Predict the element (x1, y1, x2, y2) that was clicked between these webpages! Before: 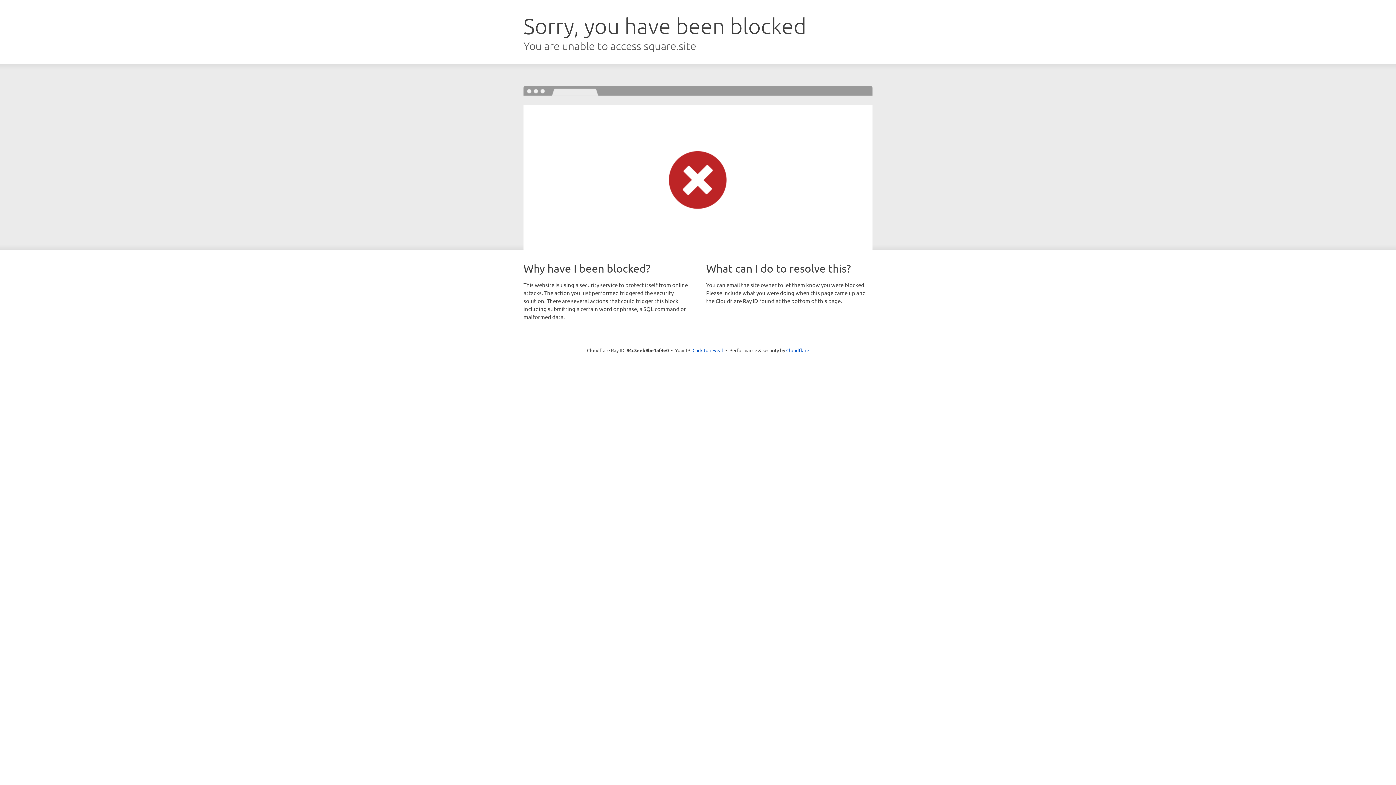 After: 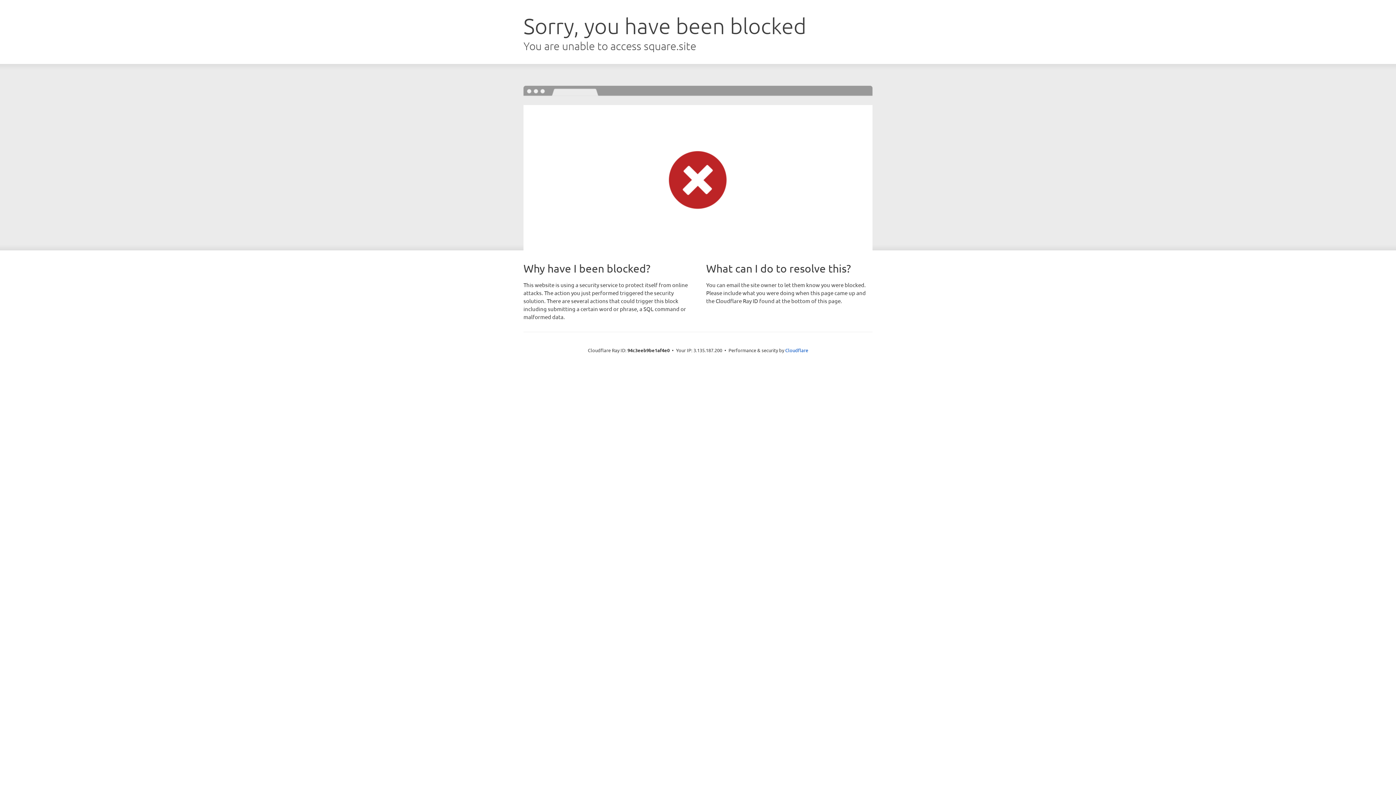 Action: label: Click to reveal bbox: (692, 346, 723, 353)